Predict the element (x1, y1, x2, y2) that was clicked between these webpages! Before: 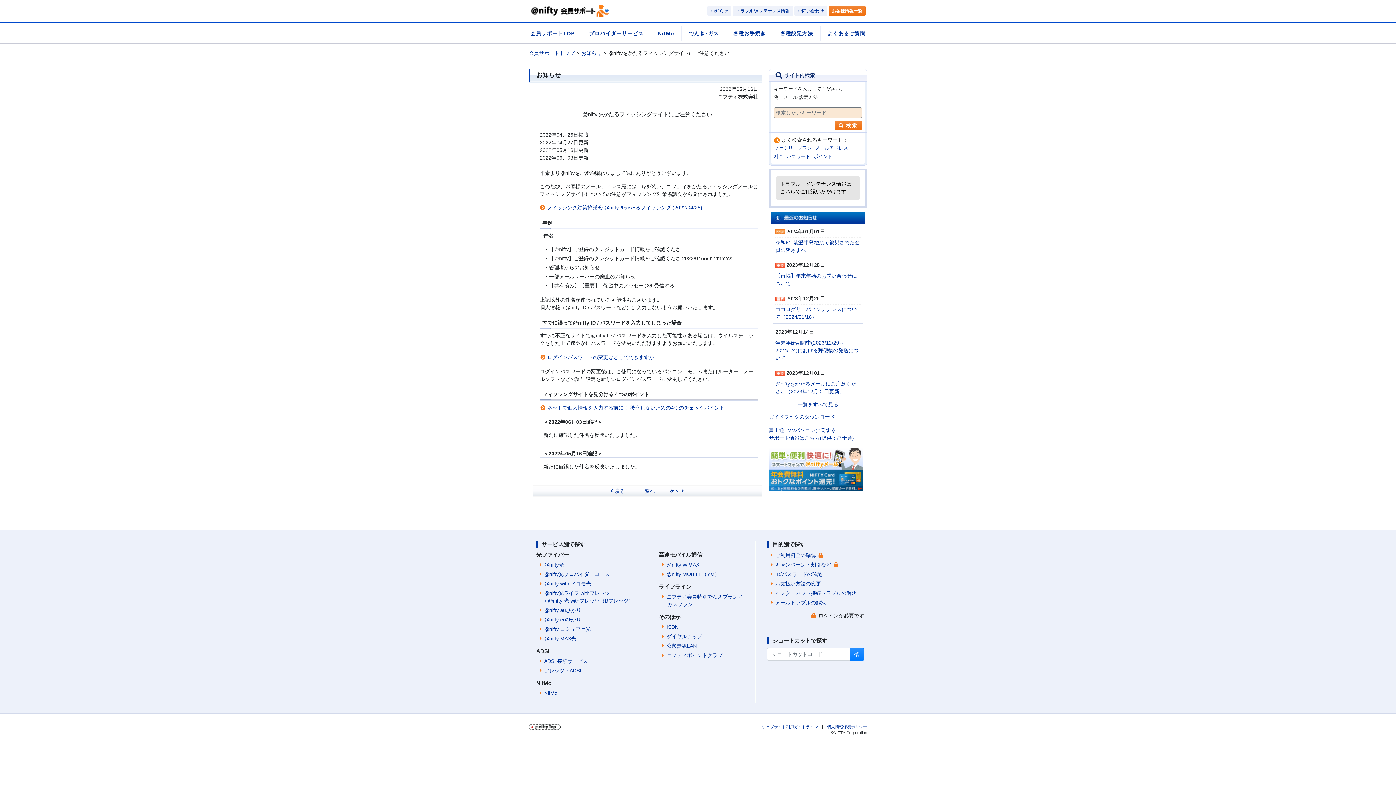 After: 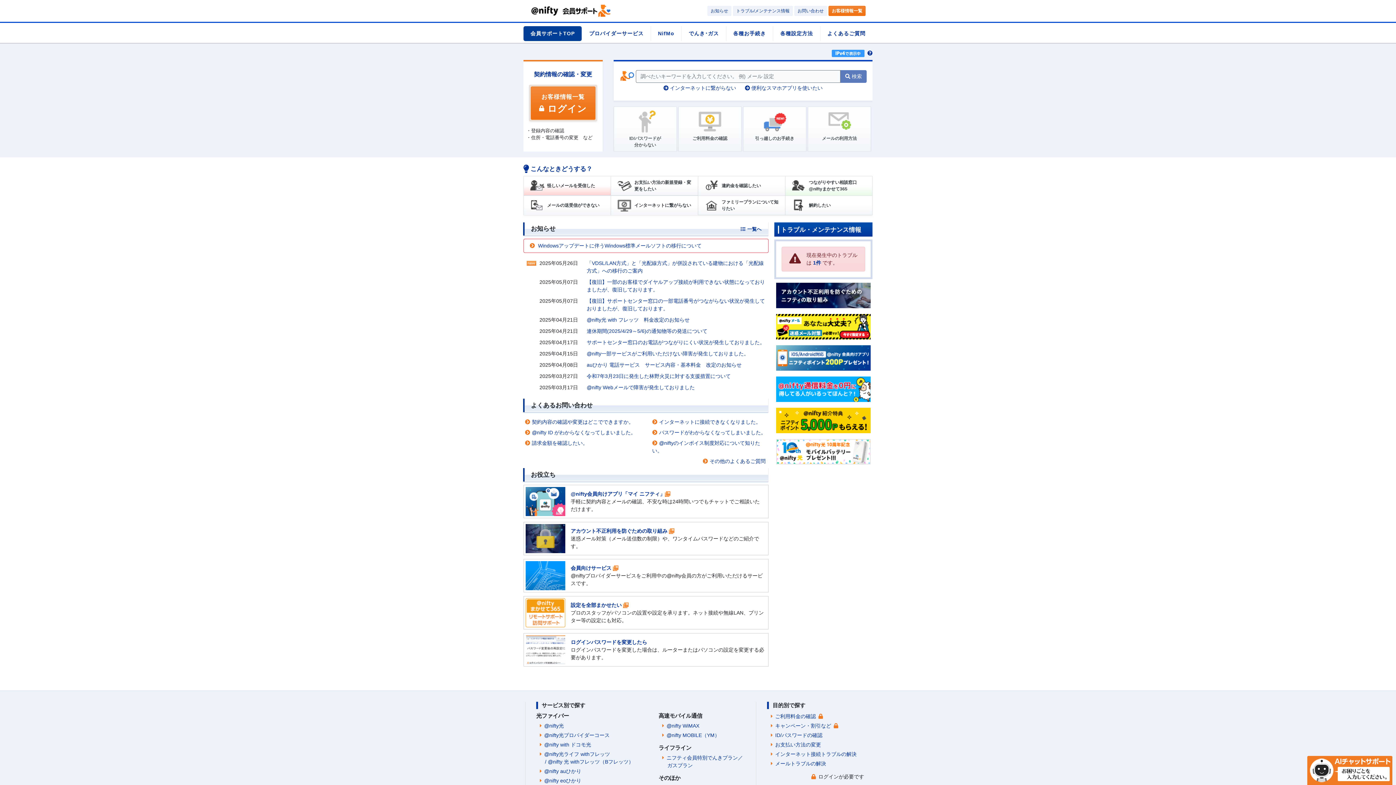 Action: label: 会員サポートTOP bbox: (530, 30, 574, 36)